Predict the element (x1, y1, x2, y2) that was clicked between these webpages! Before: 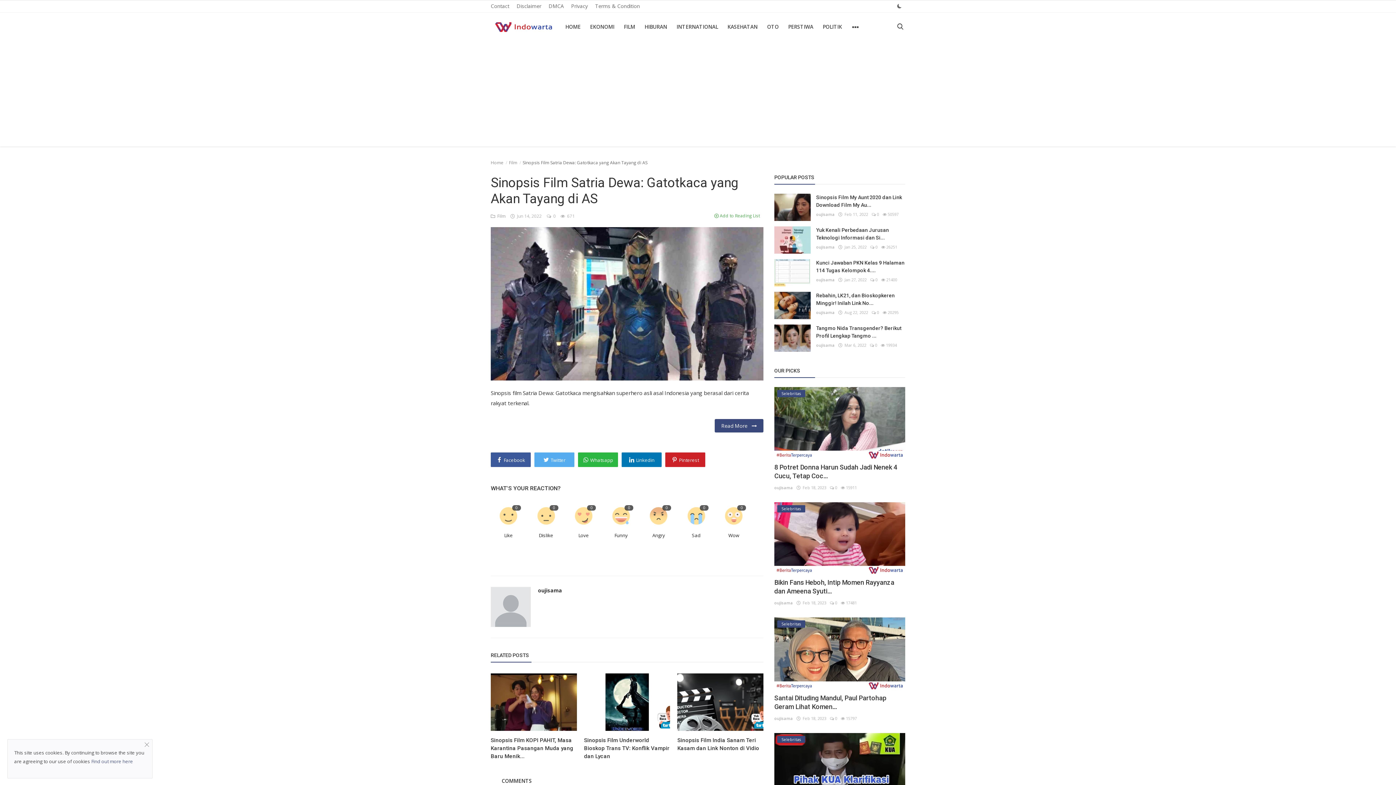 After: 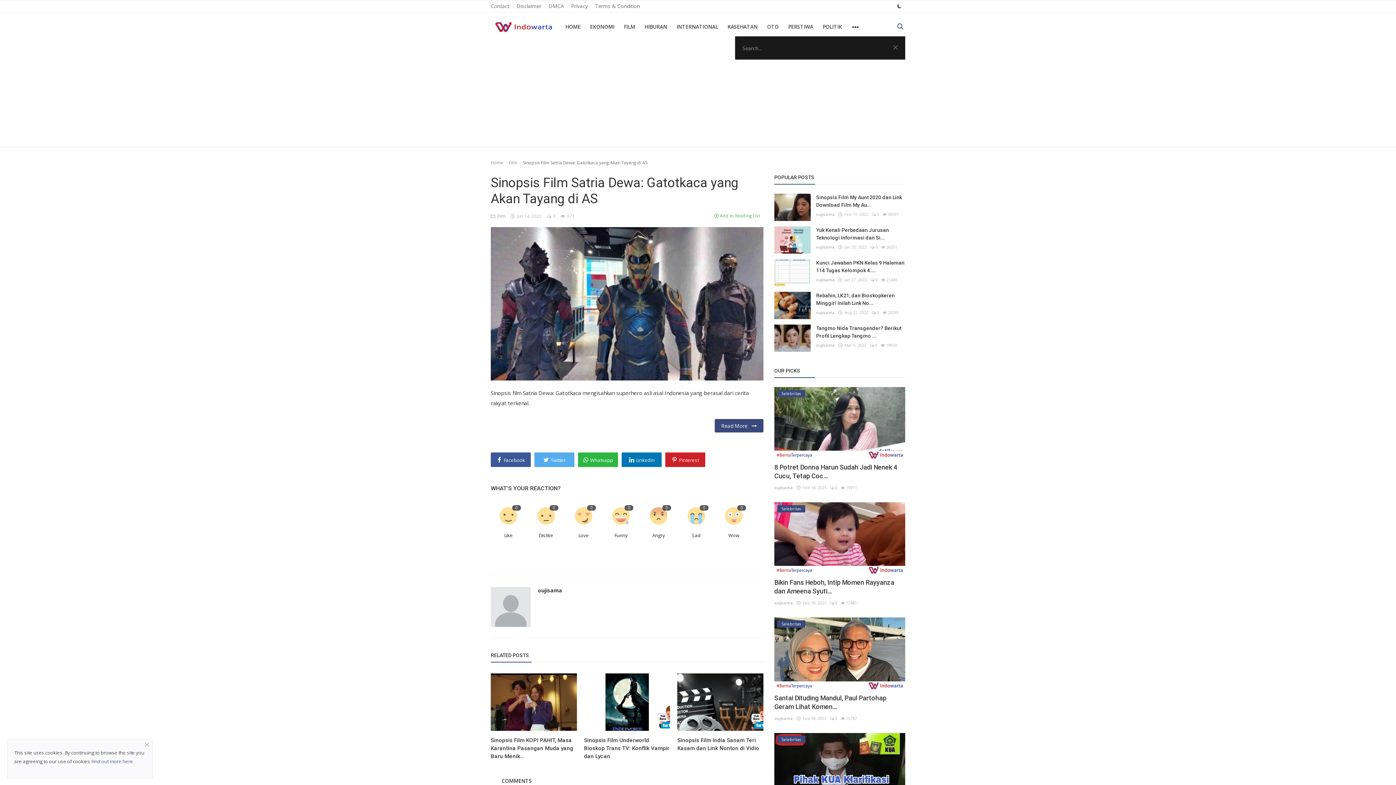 Action: bbox: (893, 12, 905, 40)